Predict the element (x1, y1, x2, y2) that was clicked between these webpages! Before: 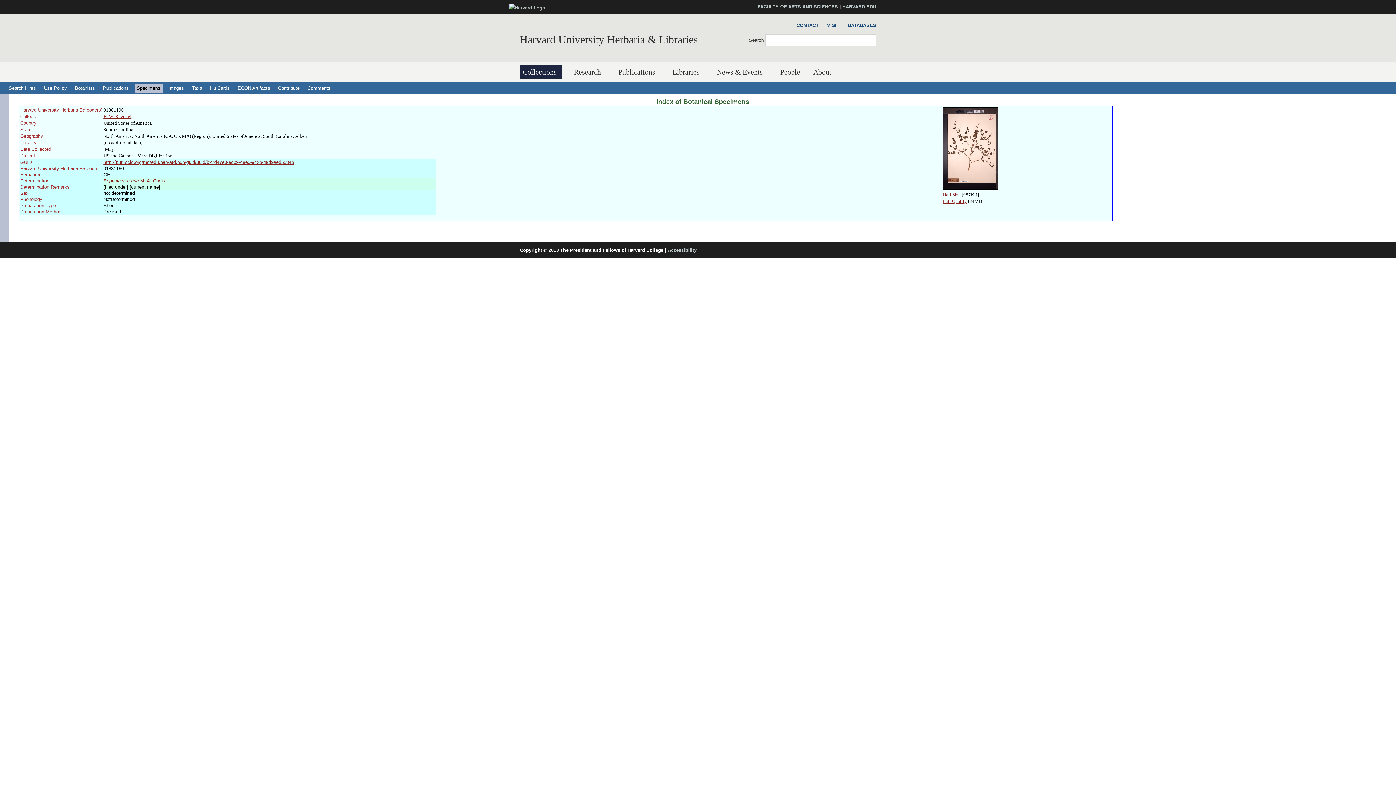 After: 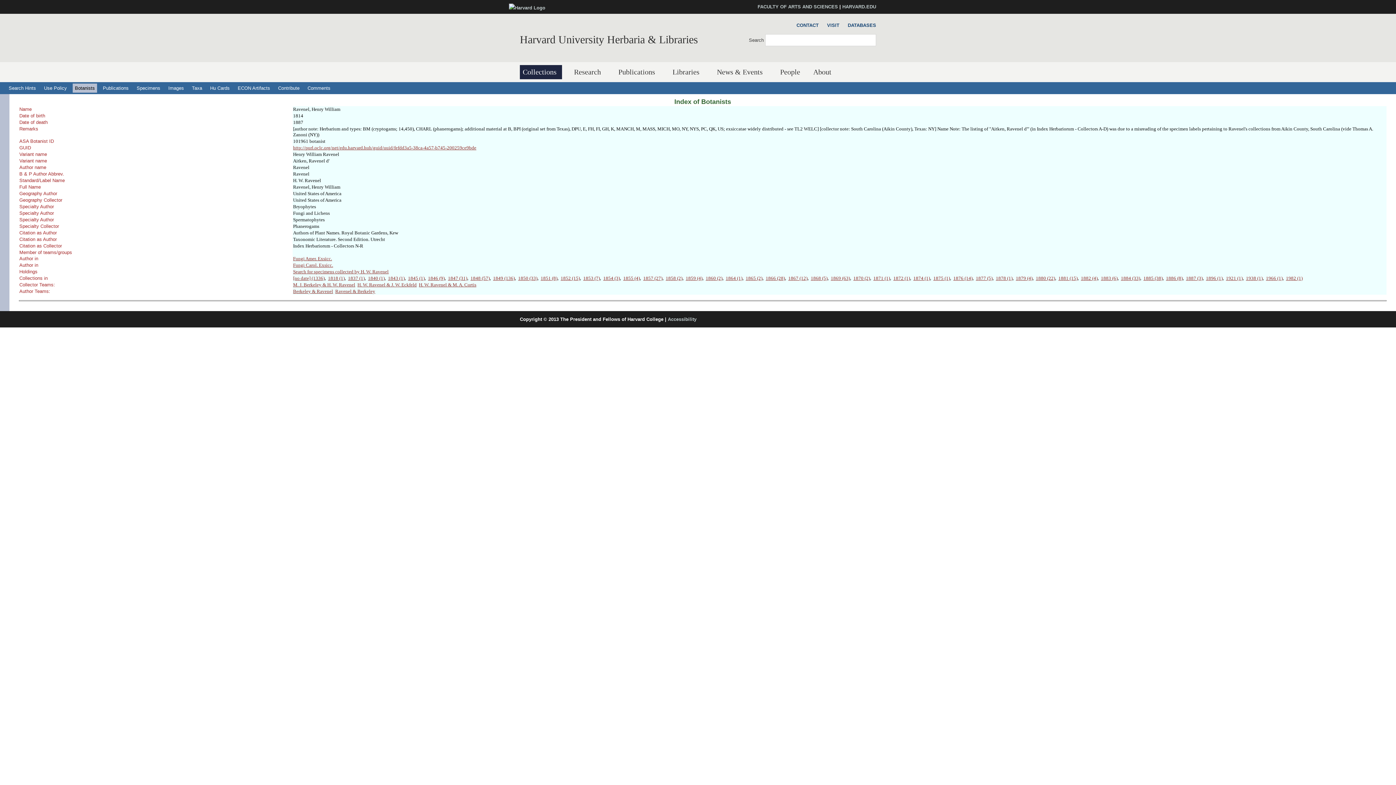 Action: label: H. W. Ravenel bbox: (103, 113, 131, 119)